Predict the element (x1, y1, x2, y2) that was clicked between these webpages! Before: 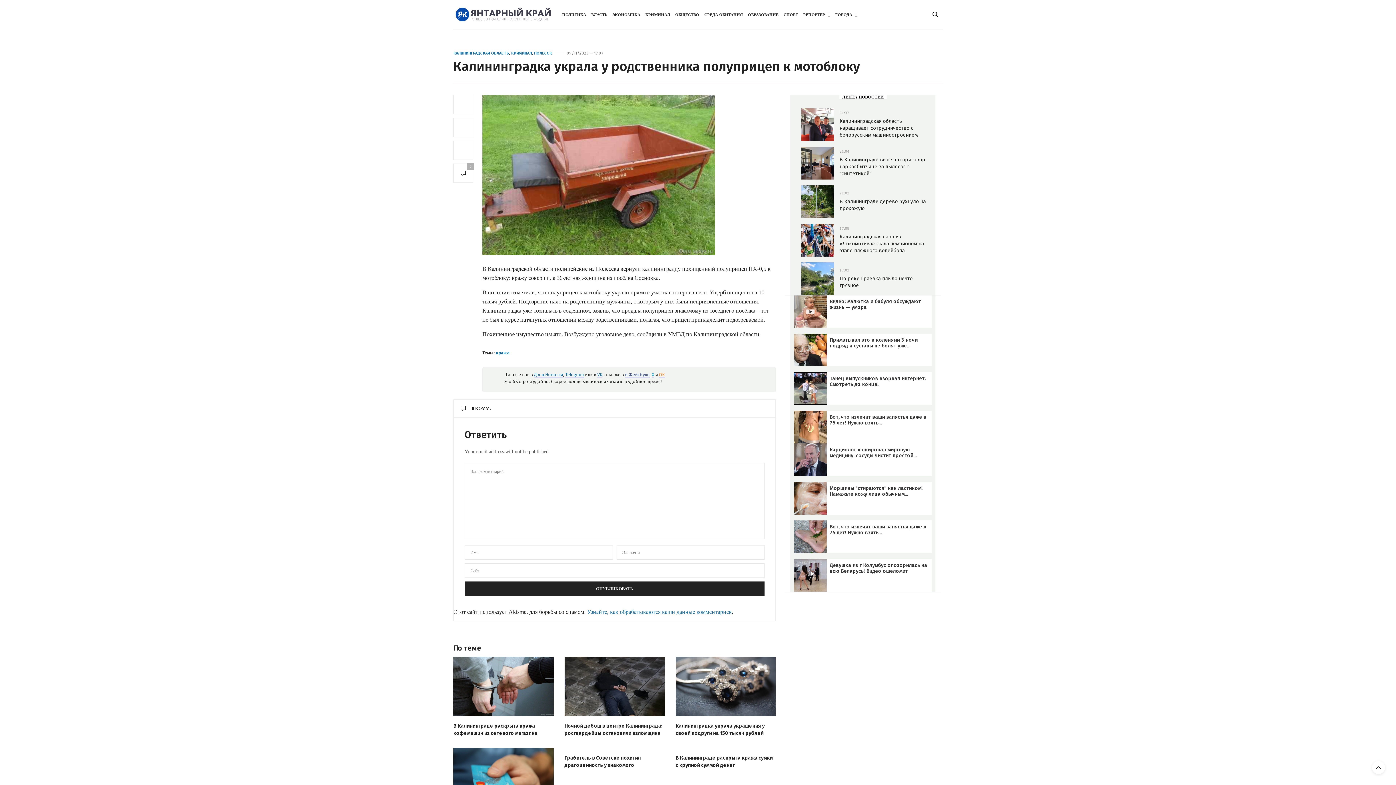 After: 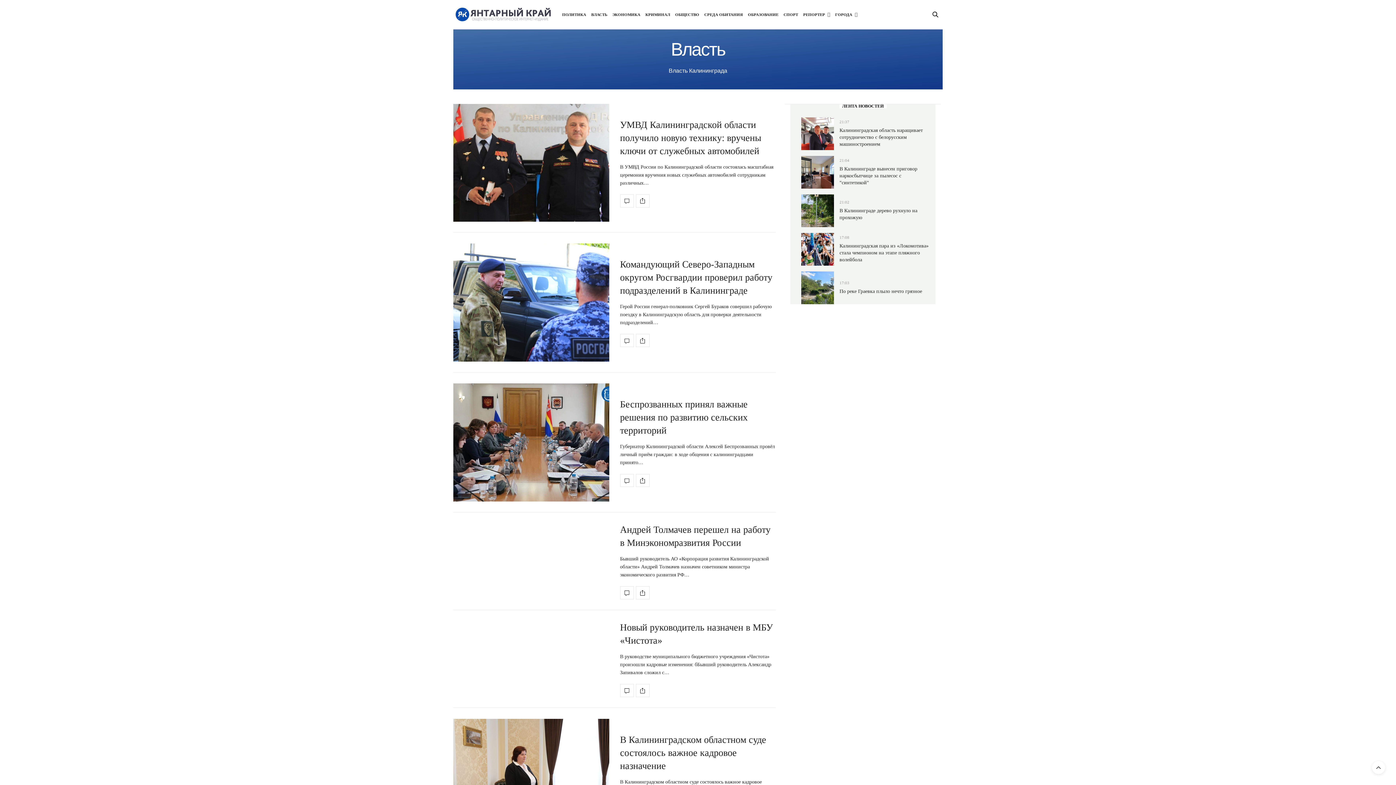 Action: label: ВЛАСТЬ bbox: (591, 1, 607, 27)